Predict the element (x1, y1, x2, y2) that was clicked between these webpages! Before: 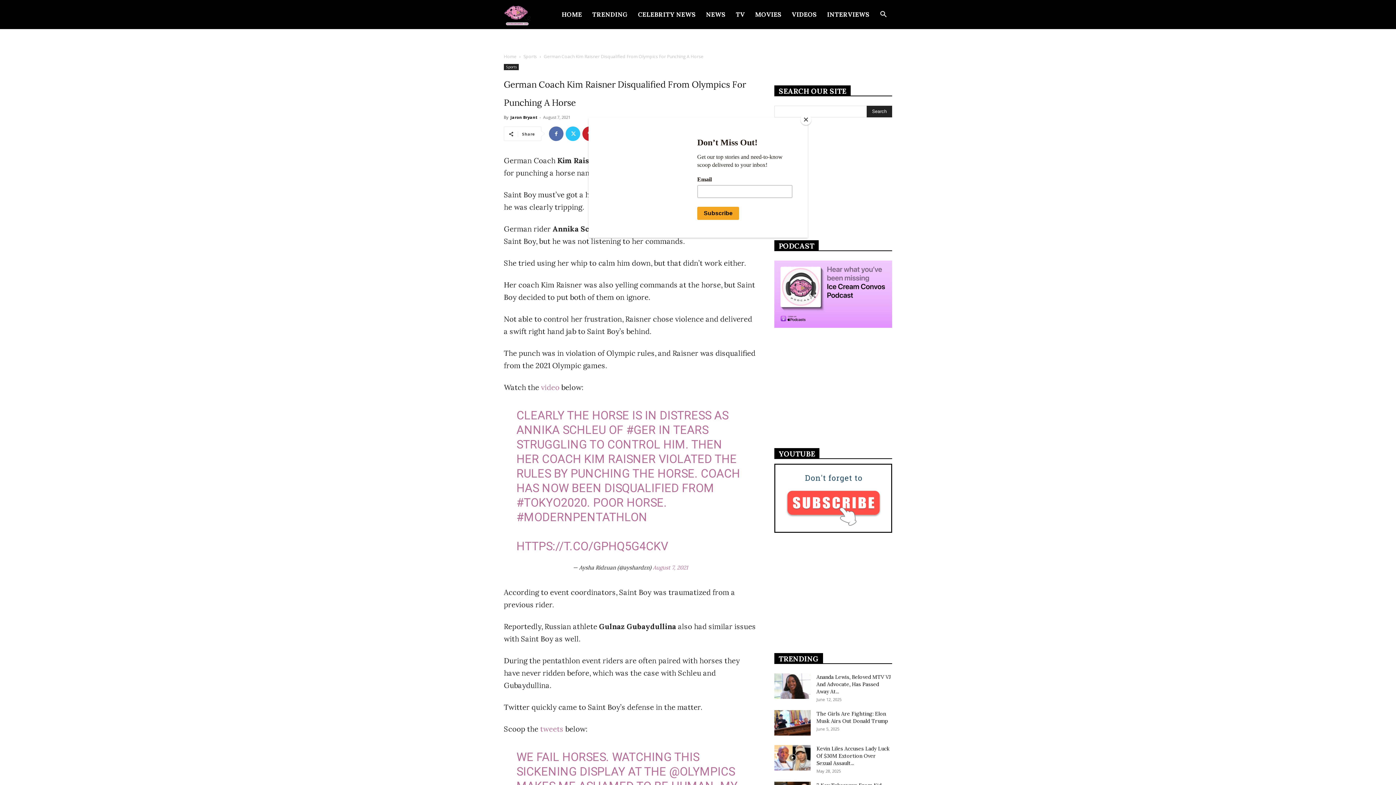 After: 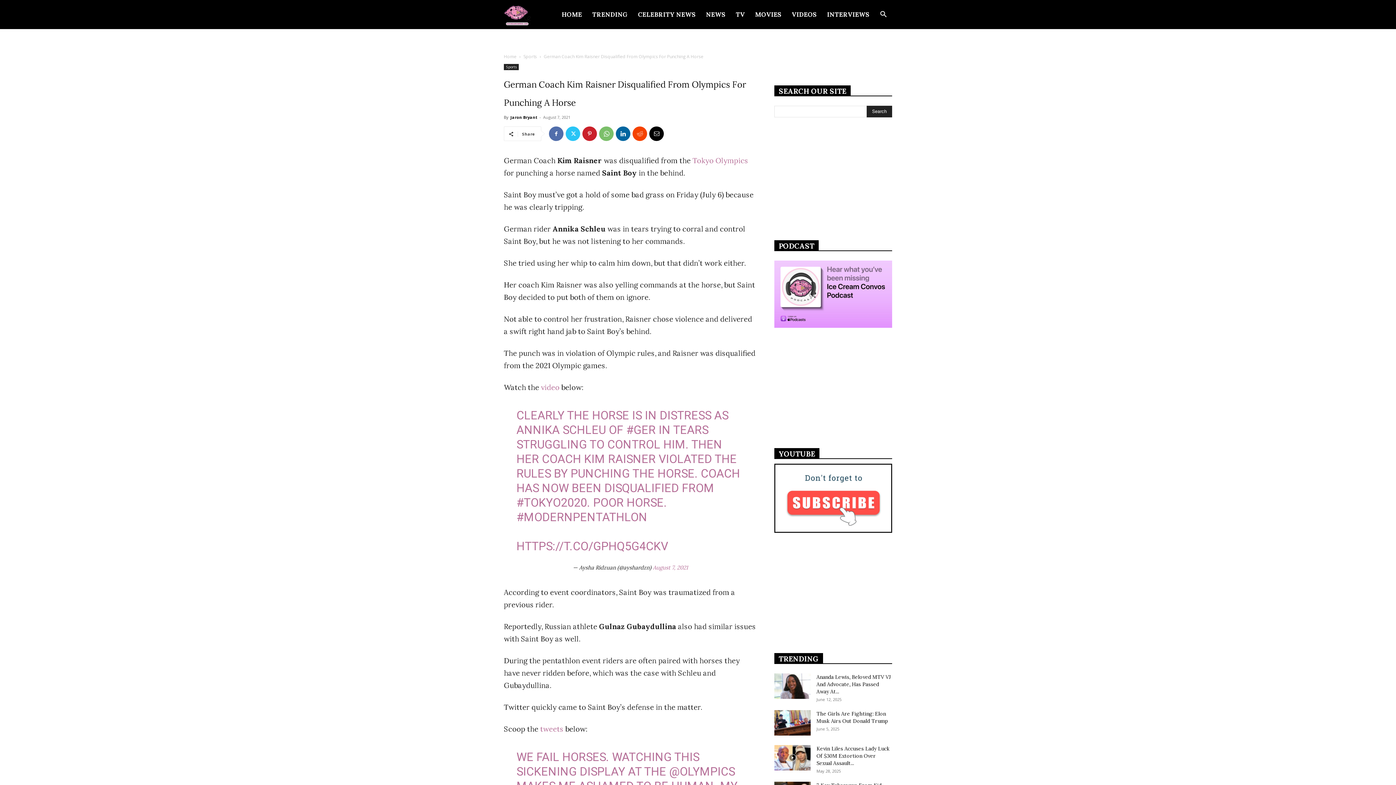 Action: label: Close bbox: (800, 114, 811, 125)